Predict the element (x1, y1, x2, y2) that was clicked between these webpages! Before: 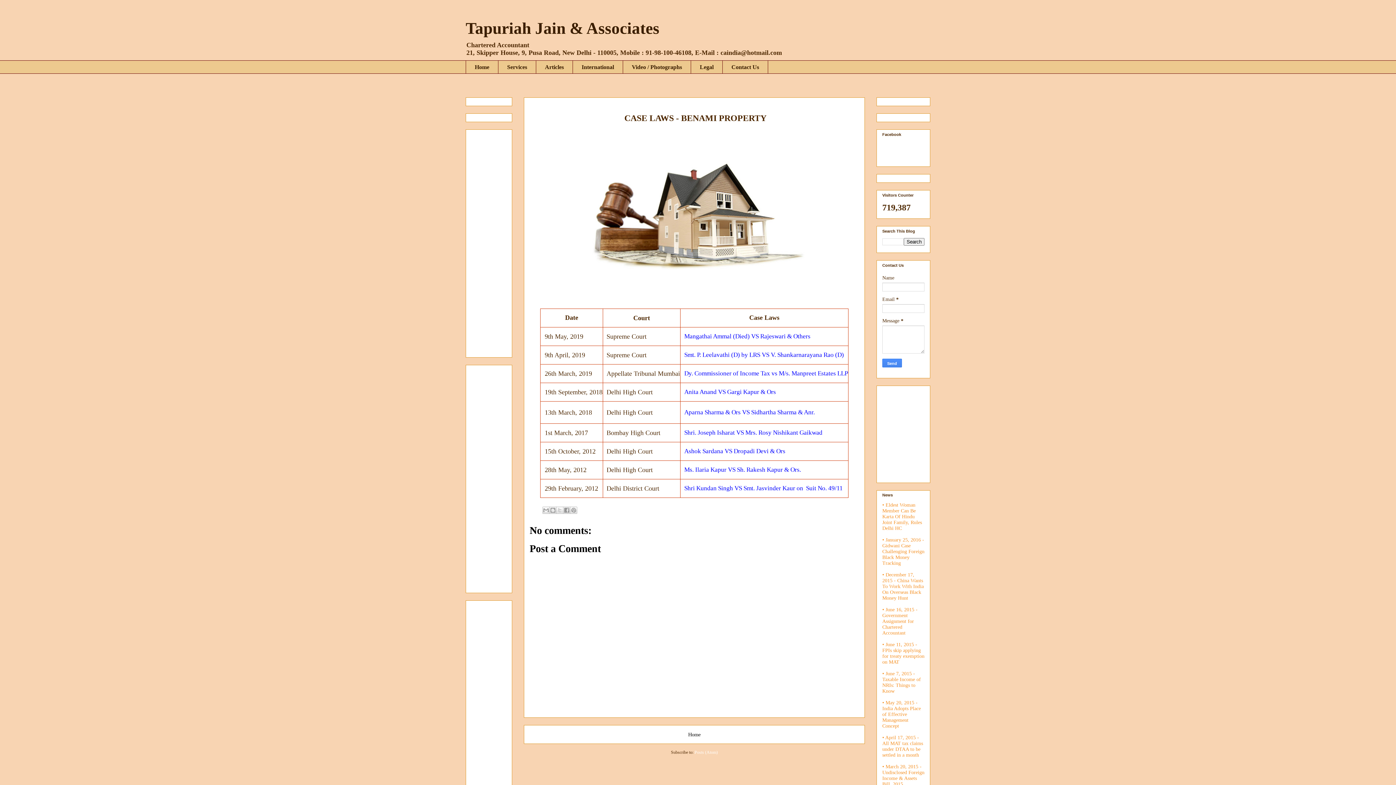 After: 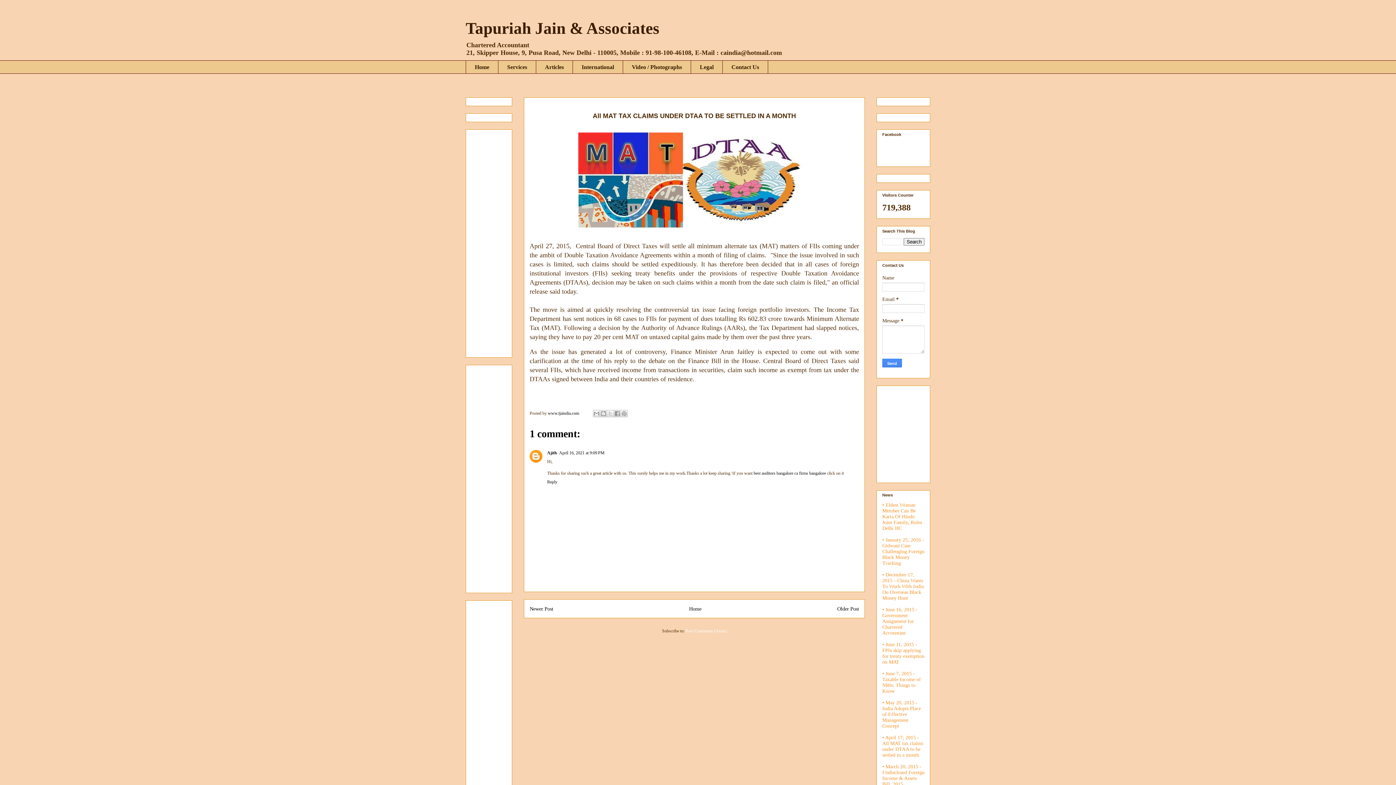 Action: label: 
• April 17, 2015 - All MAT tax claims under DTAA to be settled in a month bbox: (882, 735, 923, 758)